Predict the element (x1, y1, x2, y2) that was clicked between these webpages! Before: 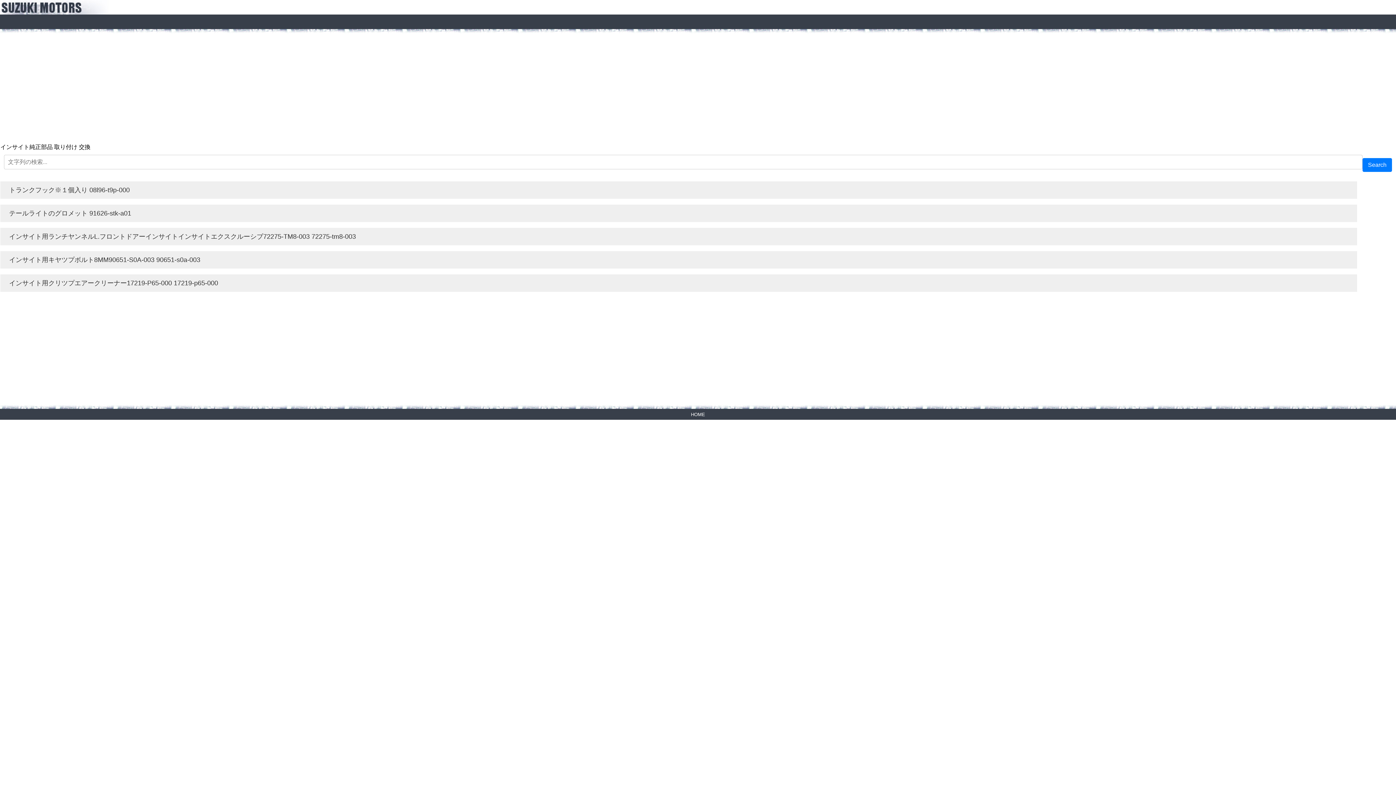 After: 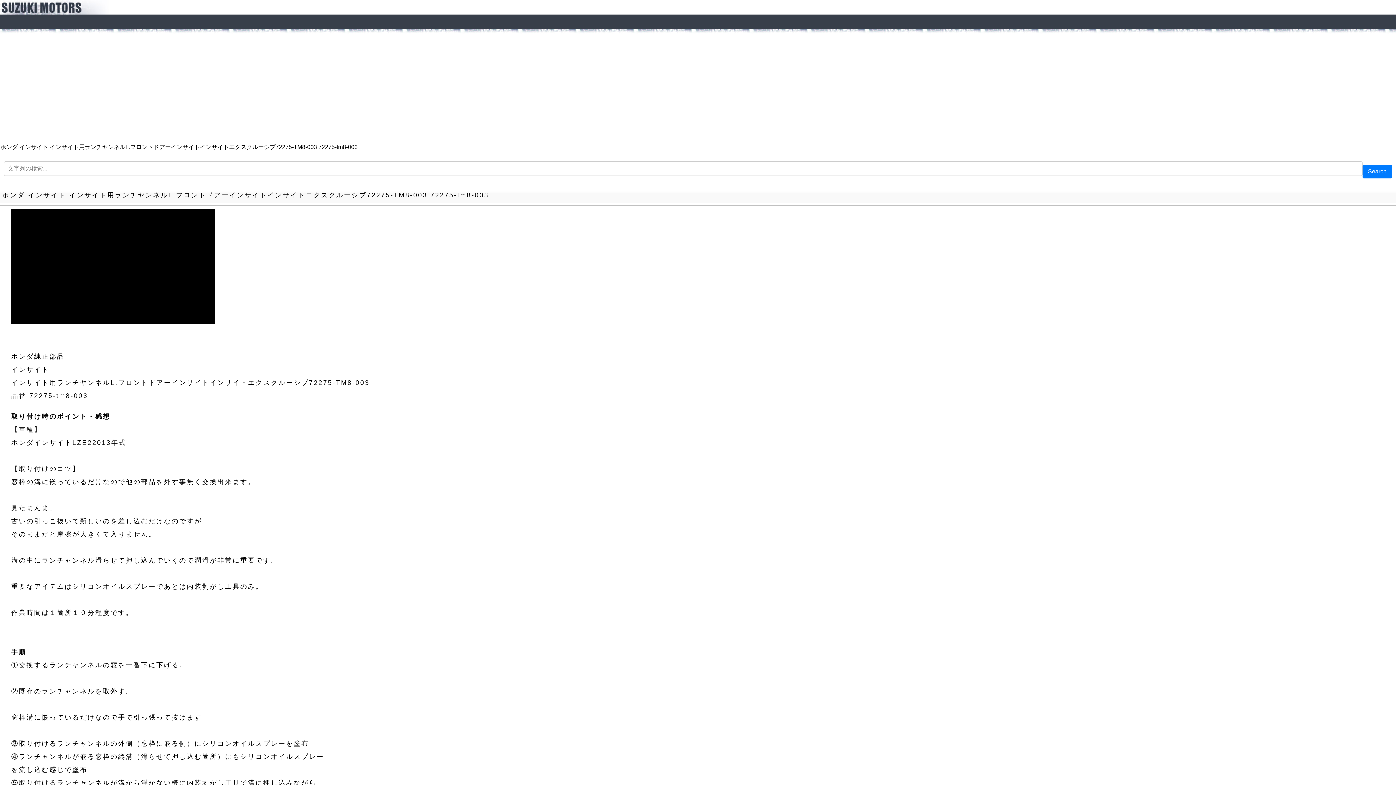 Action: label: インサイト用ランチヤンネルL.フロントドアーインサイトインサイトエクスクルーシブ72275-TM8-003 72275-tm8-003 bbox: (0, 233, 1357, 240)